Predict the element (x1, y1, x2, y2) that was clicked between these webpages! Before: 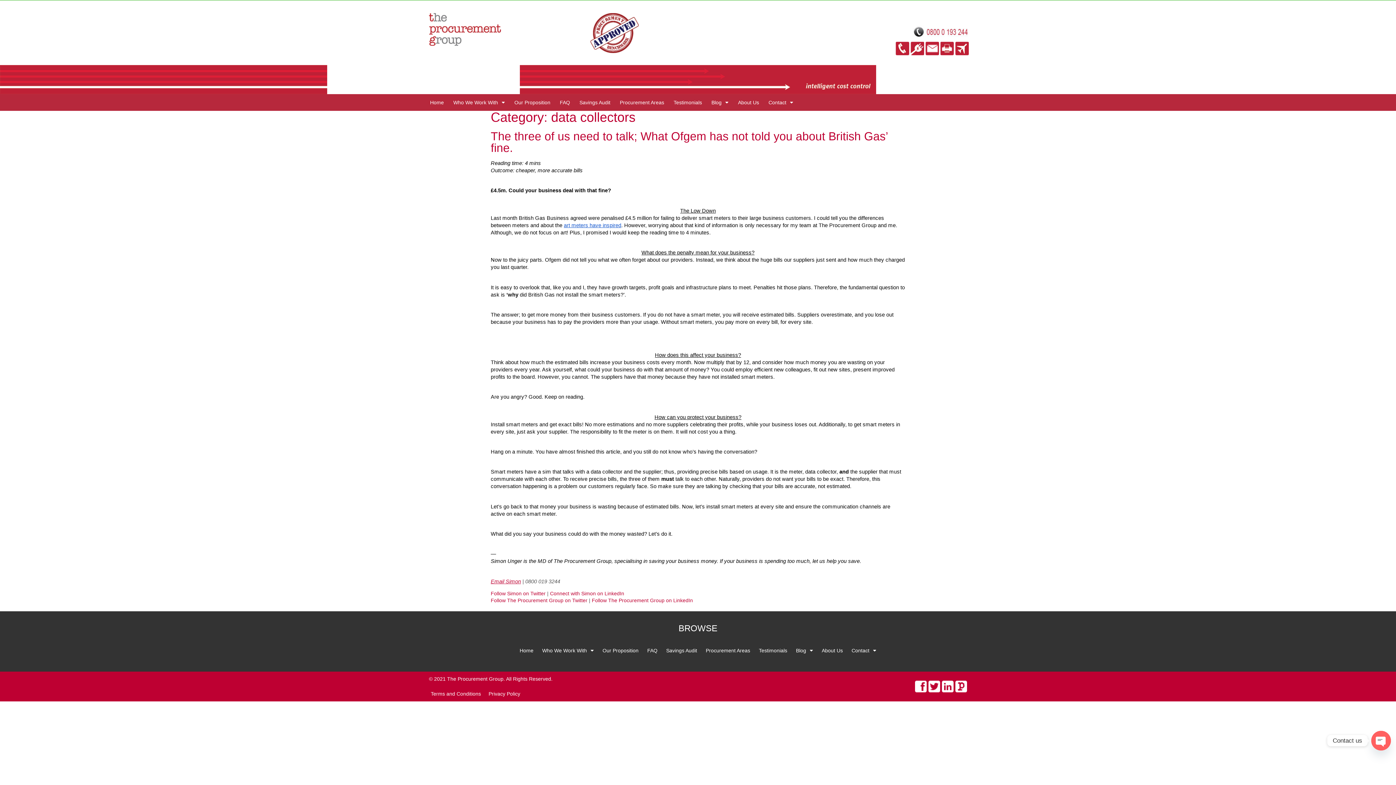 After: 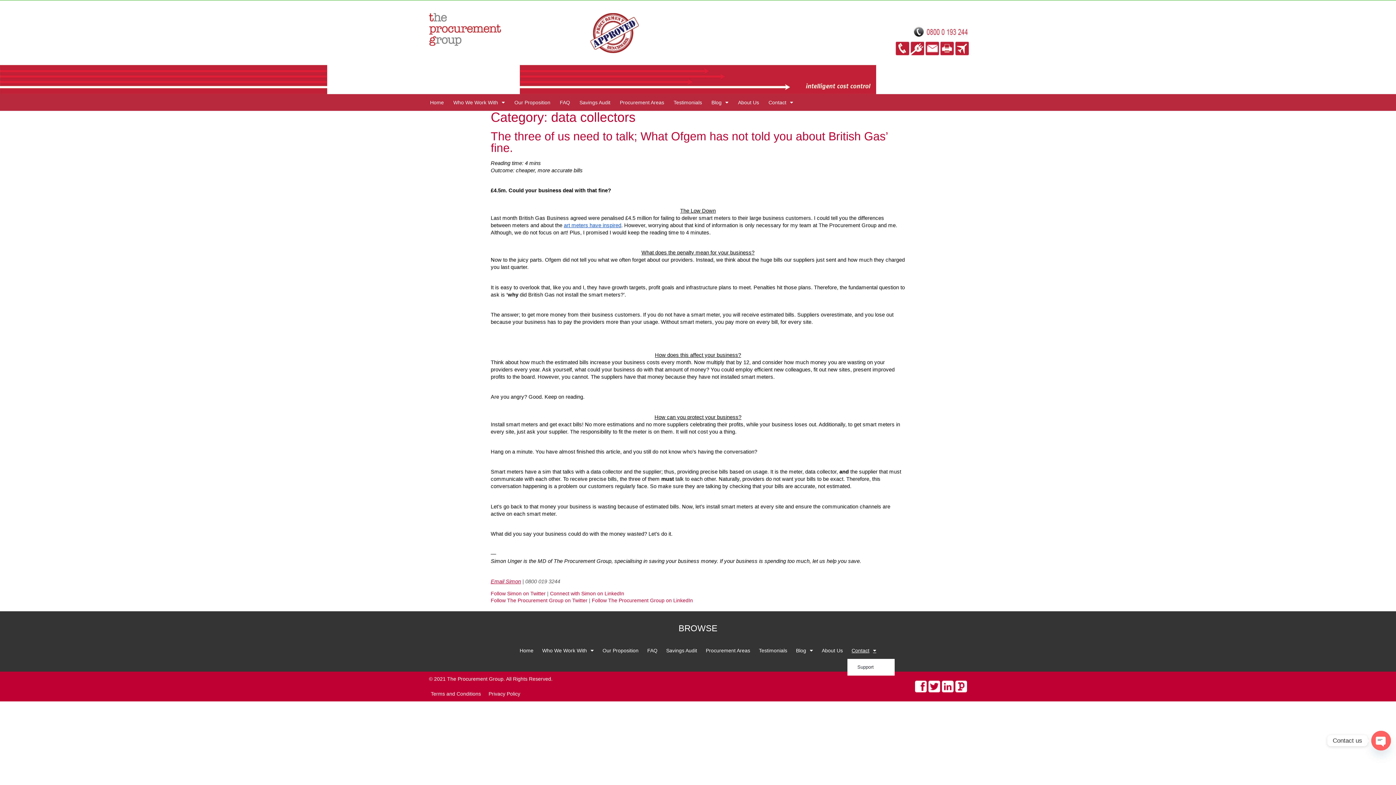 Action: bbox: (847, 642, 880, 659) label: Contact